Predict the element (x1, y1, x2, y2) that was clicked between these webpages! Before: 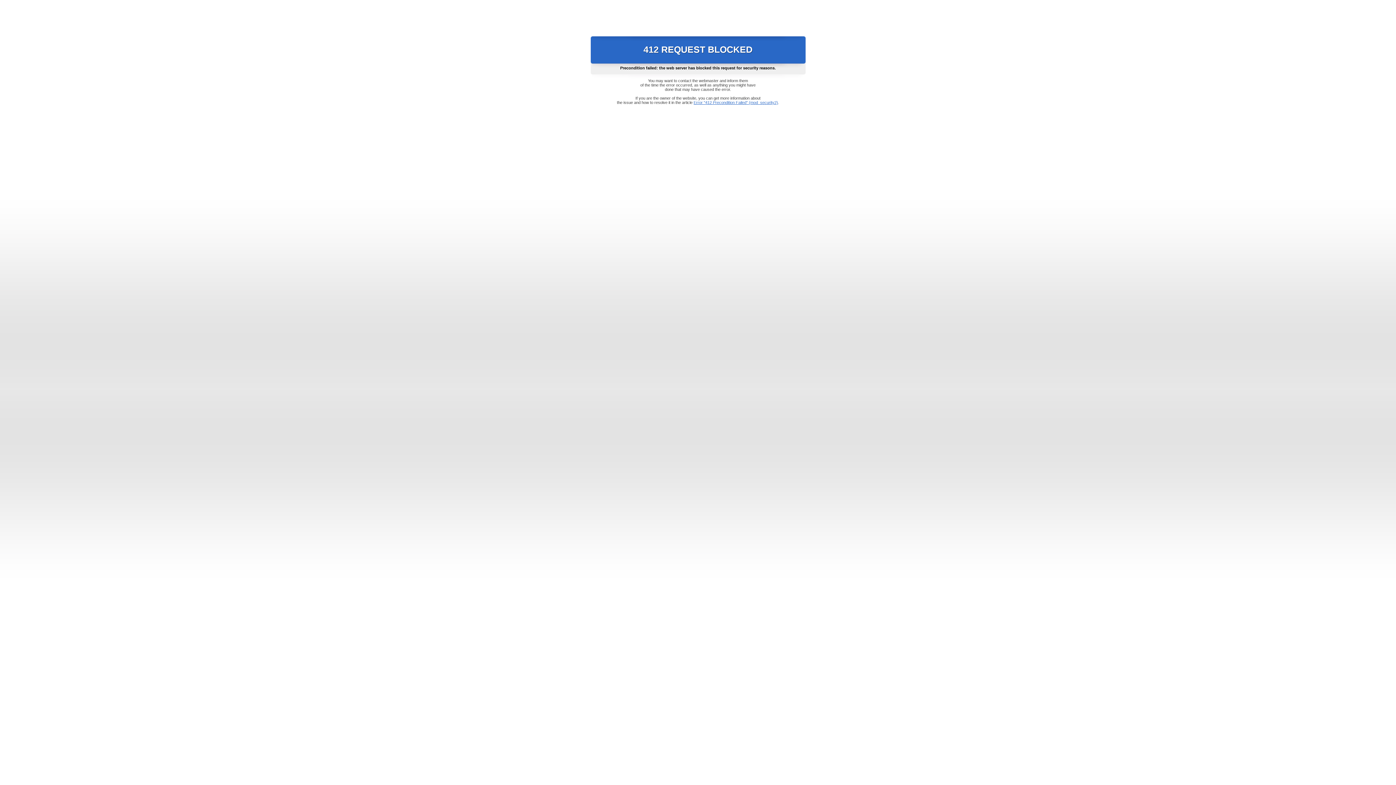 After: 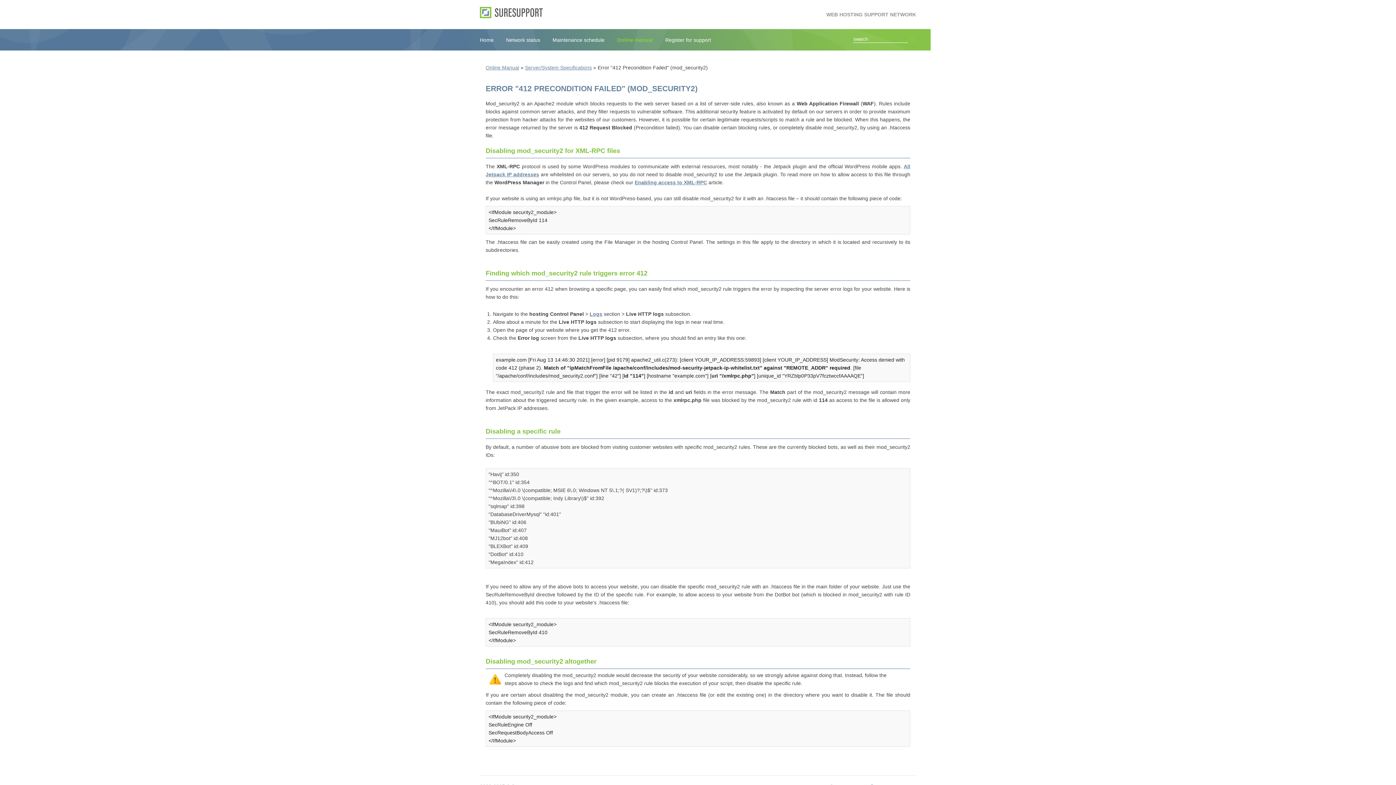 Action: bbox: (693, 100, 778, 104) label: Error "412 Precondition Failed" (mod_security2)